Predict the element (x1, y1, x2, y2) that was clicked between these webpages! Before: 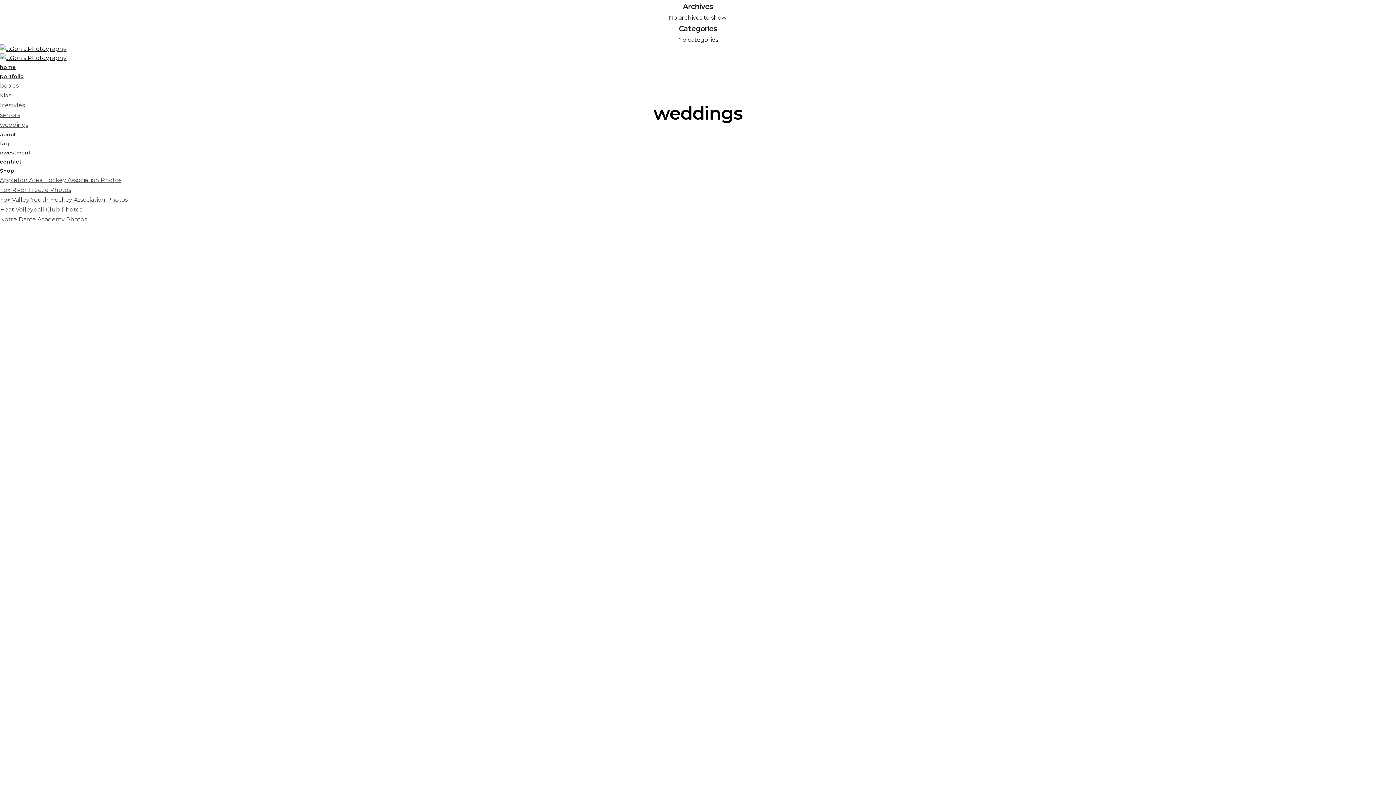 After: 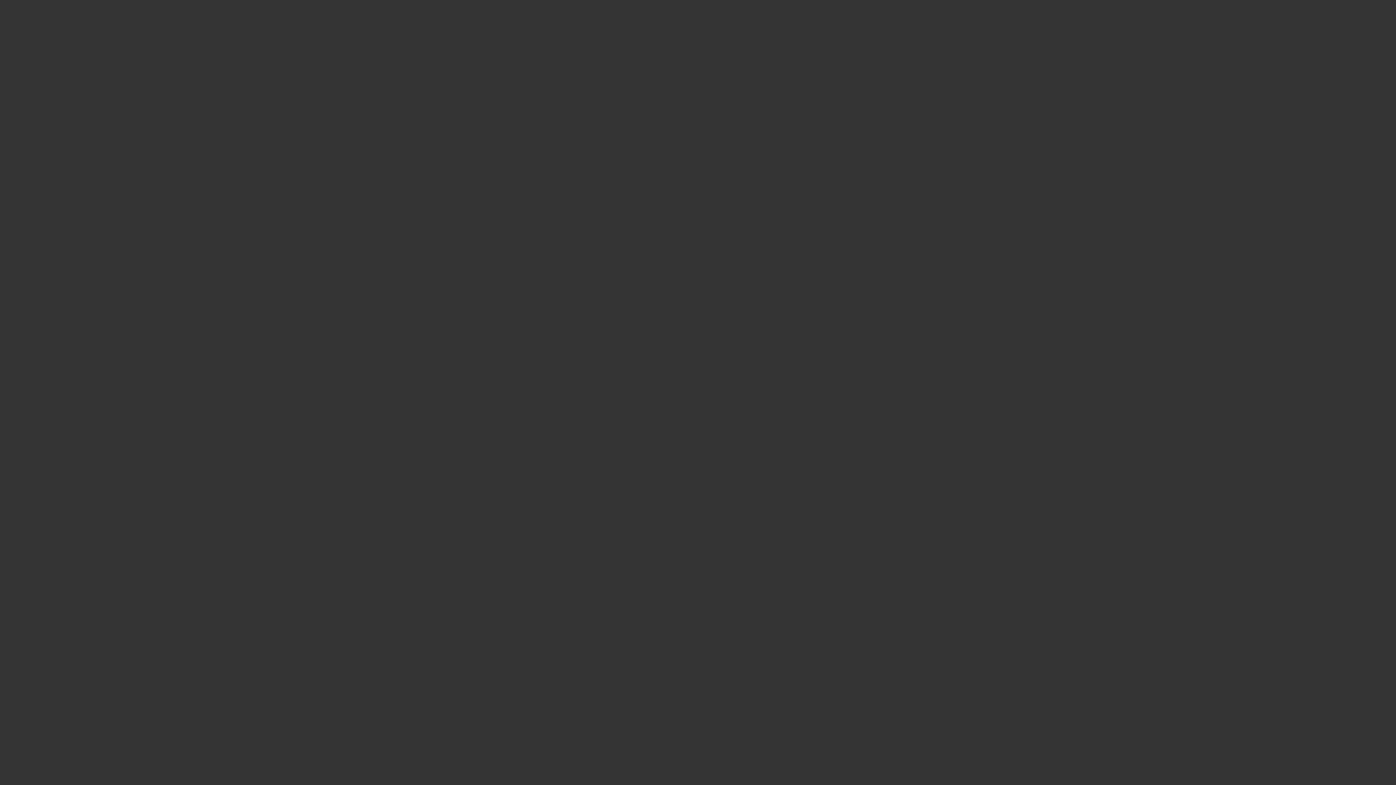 Action: bbox: (0, 45, 66, 52)